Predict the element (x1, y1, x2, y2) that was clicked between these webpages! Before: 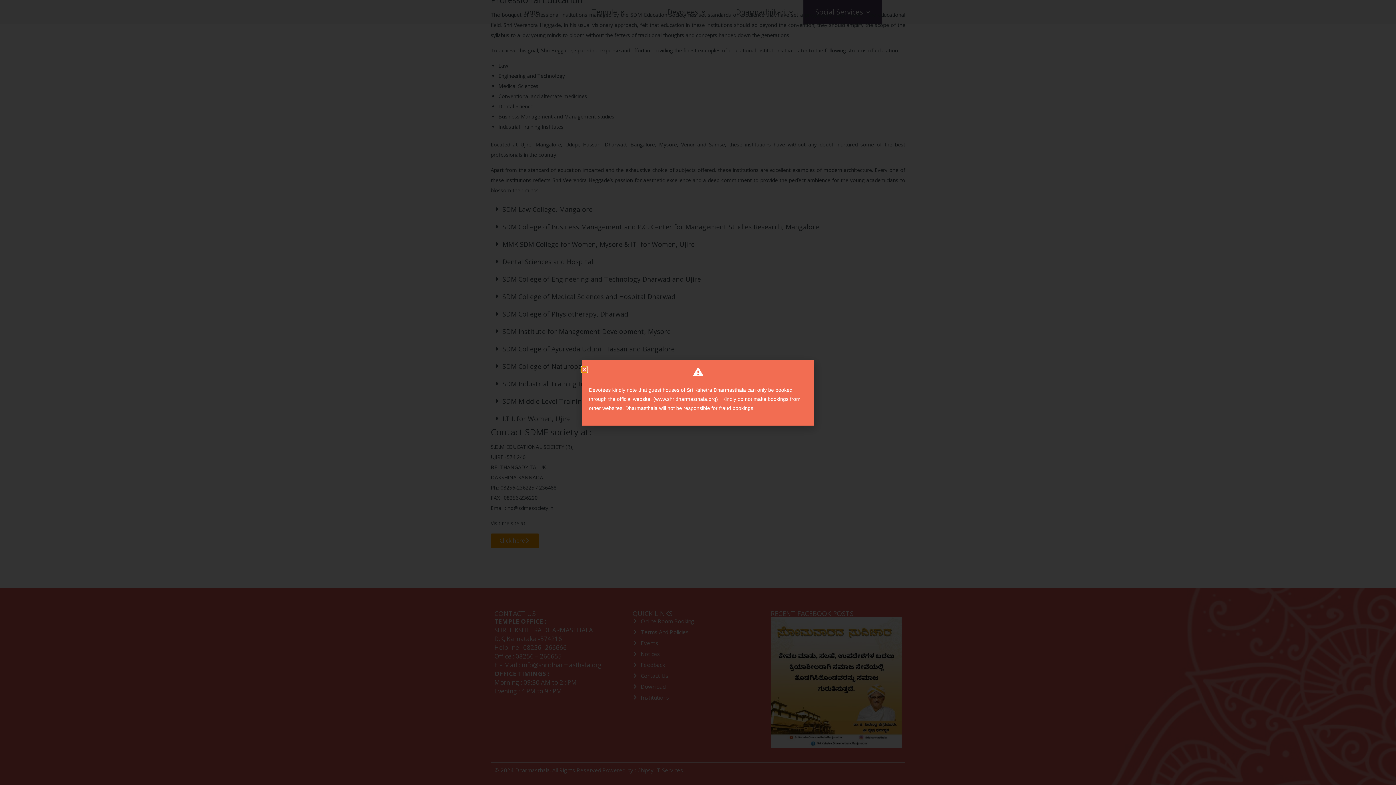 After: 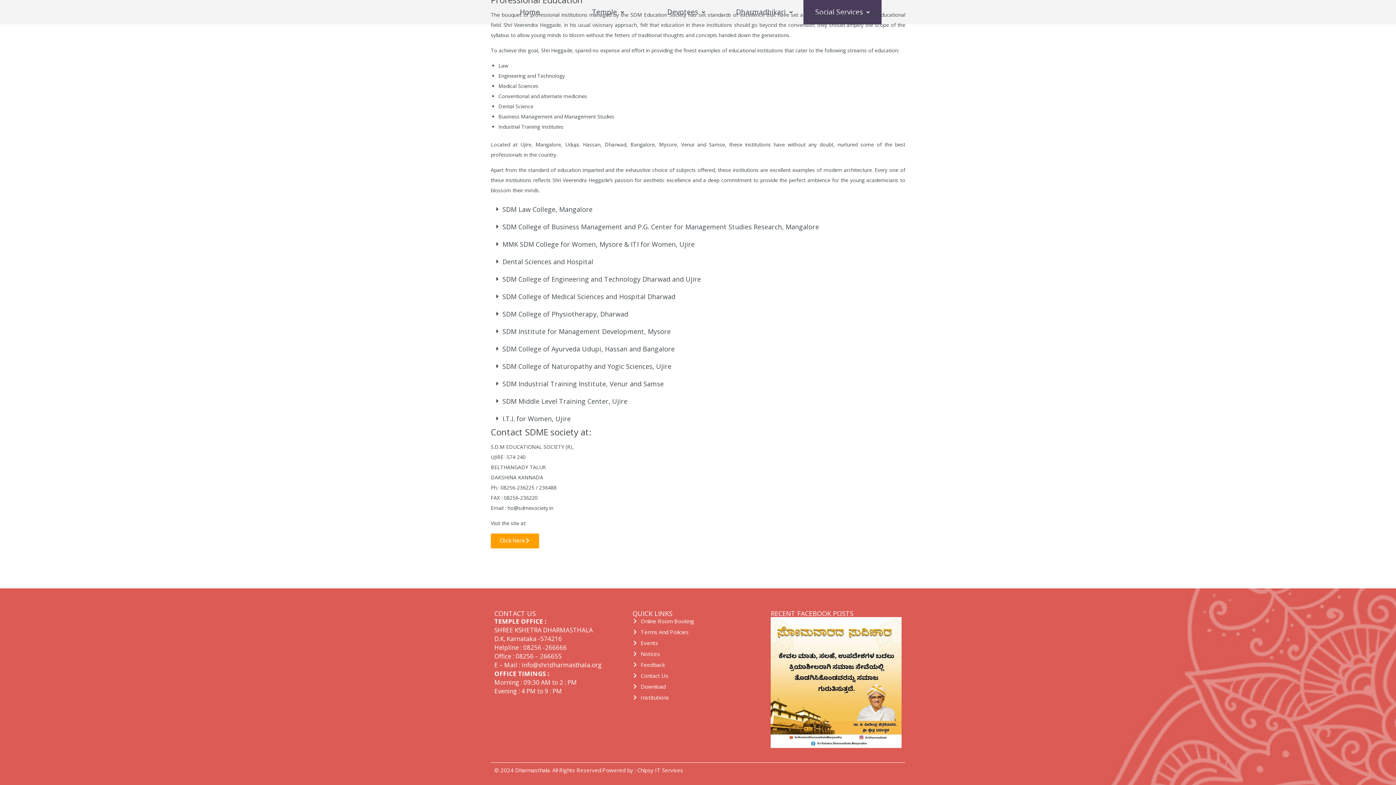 Action: bbox: (581, 367, 586, 372) label: Close